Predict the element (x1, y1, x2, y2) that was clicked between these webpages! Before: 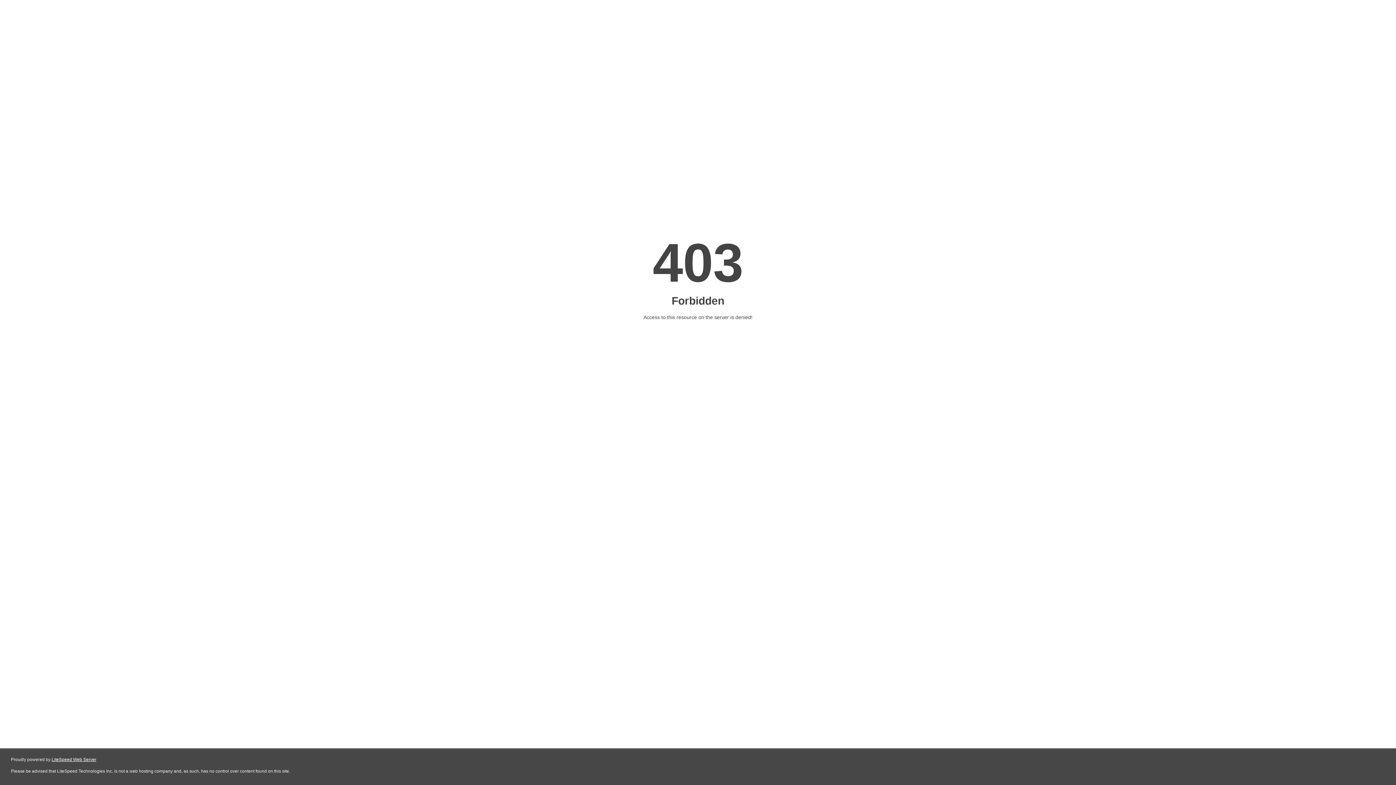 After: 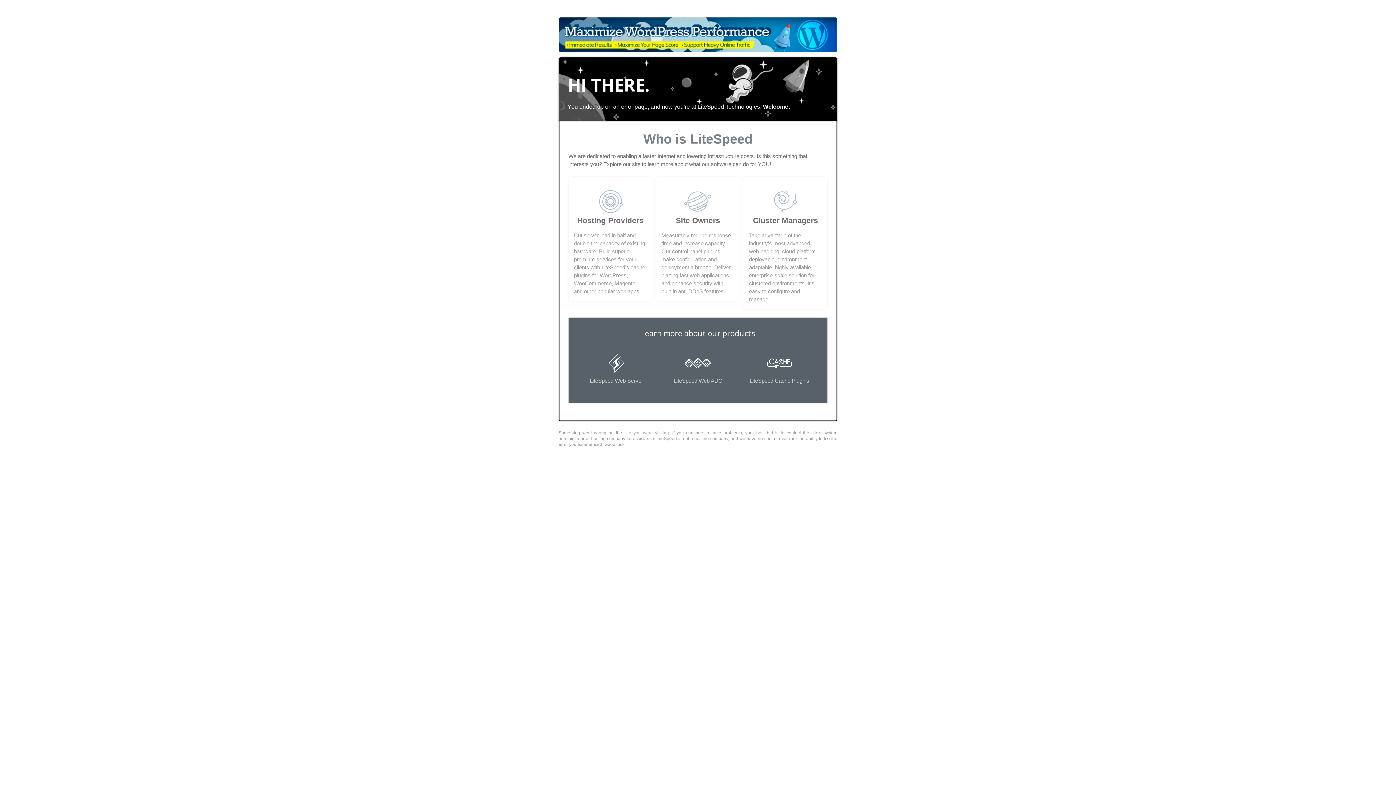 Action: label: LiteSpeed Web Server bbox: (51, 757, 96, 762)